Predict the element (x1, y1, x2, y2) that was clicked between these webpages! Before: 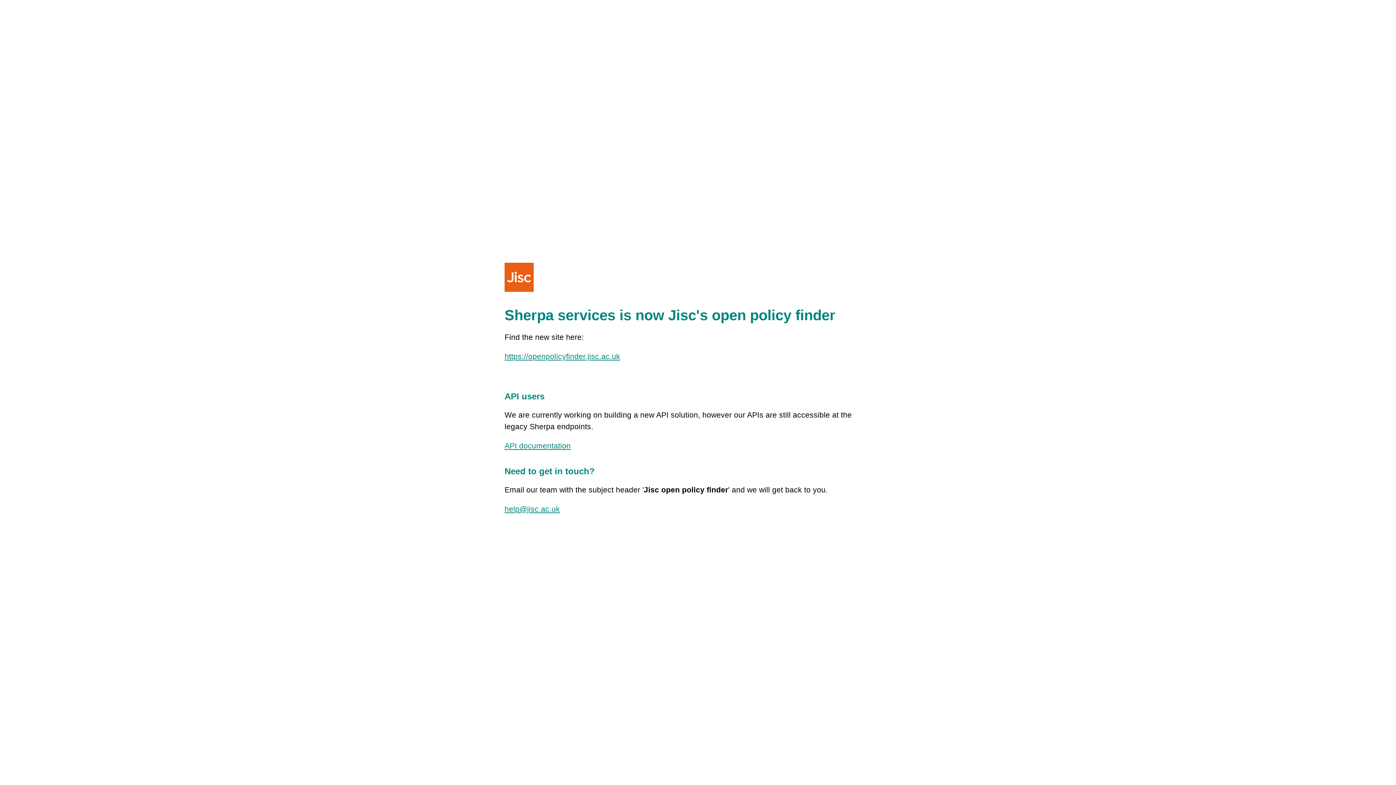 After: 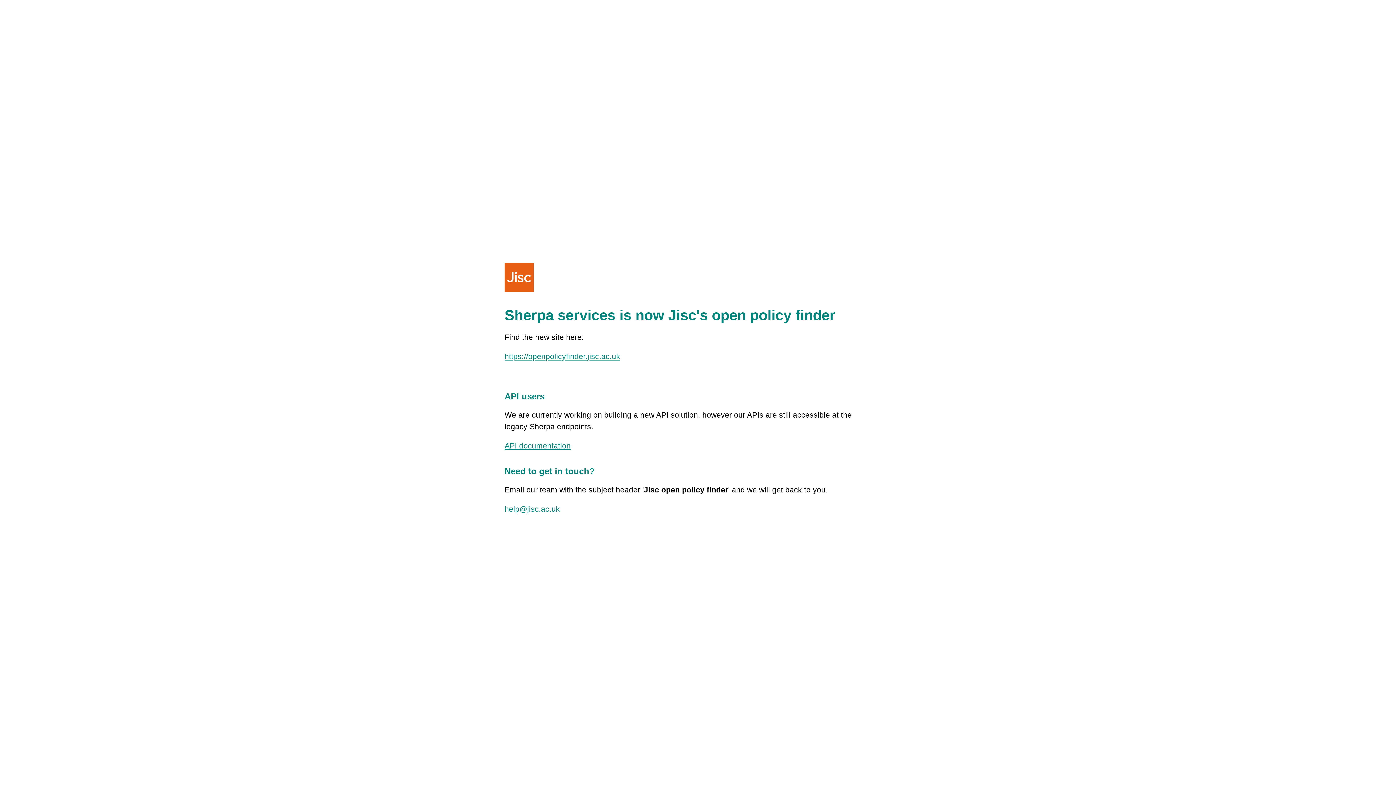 Action: bbox: (504, 505, 560, 513) label: help@jisc.ac.uk